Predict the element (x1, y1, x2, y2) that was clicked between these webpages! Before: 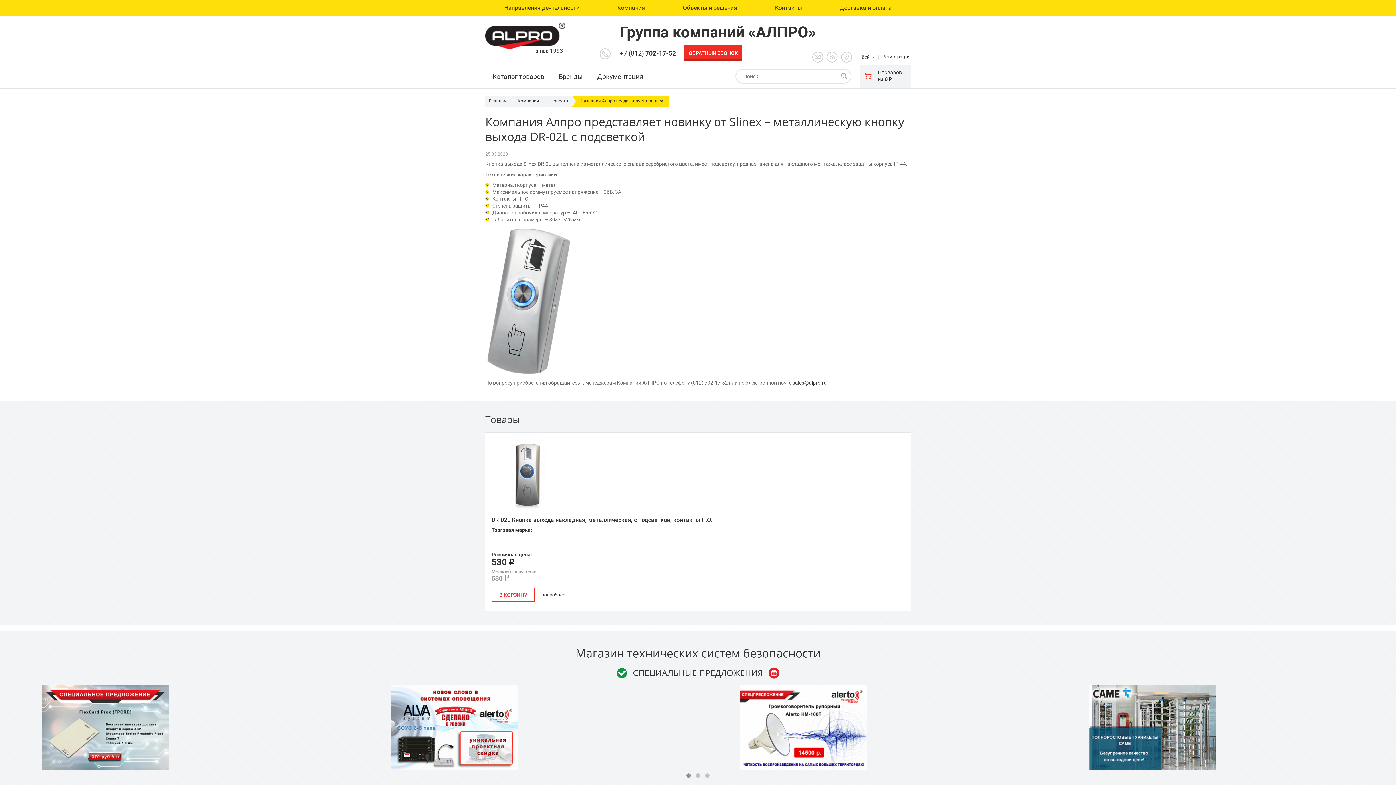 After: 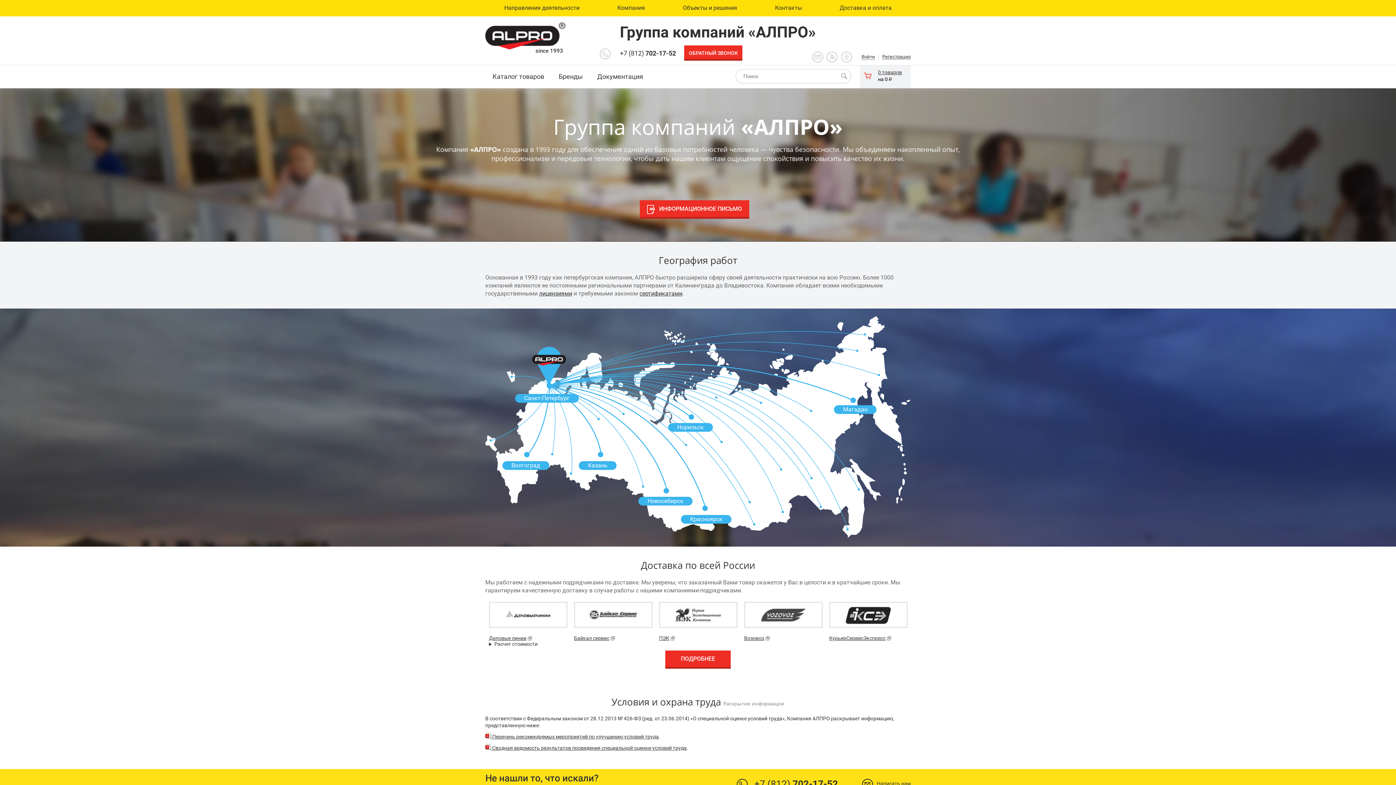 Action: label: Компания bbox: (514, 96, 542, 106)